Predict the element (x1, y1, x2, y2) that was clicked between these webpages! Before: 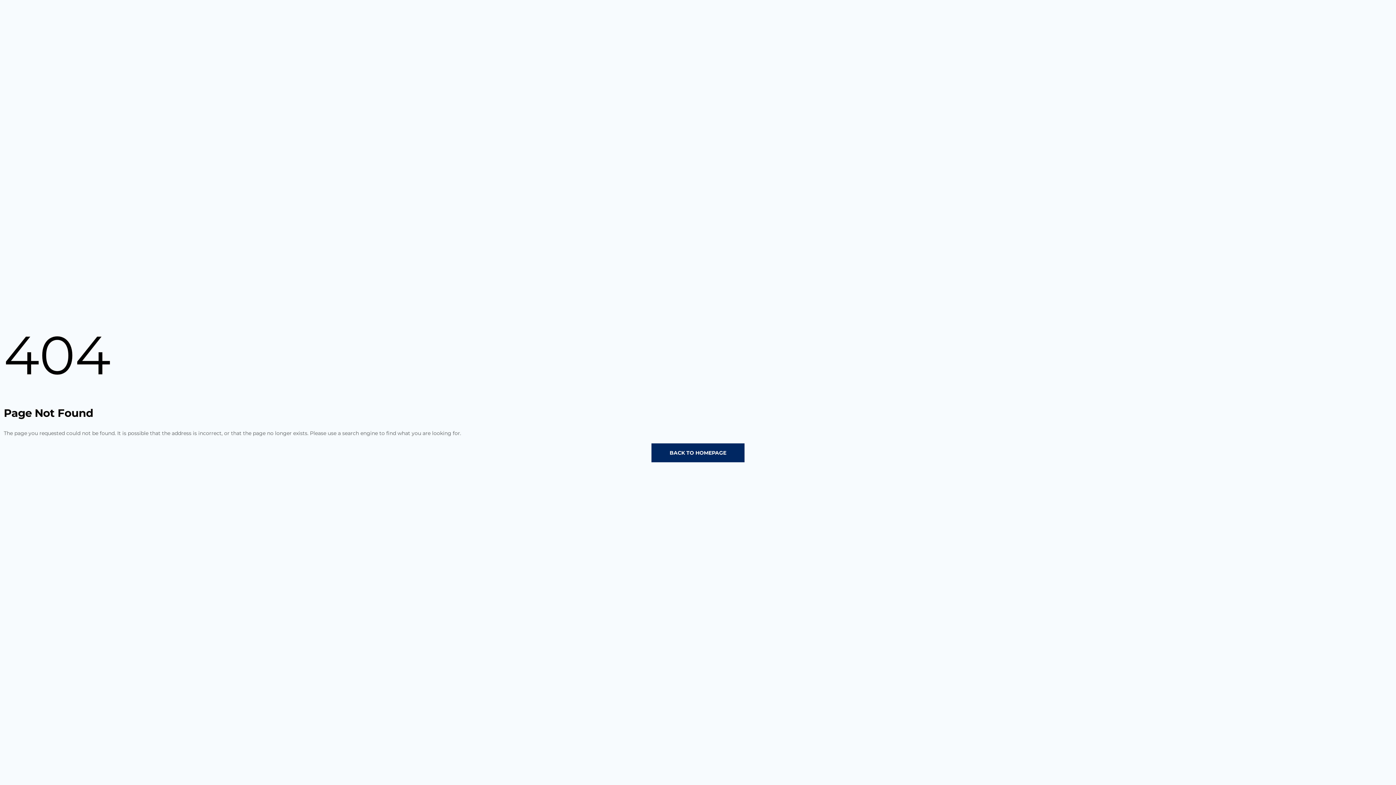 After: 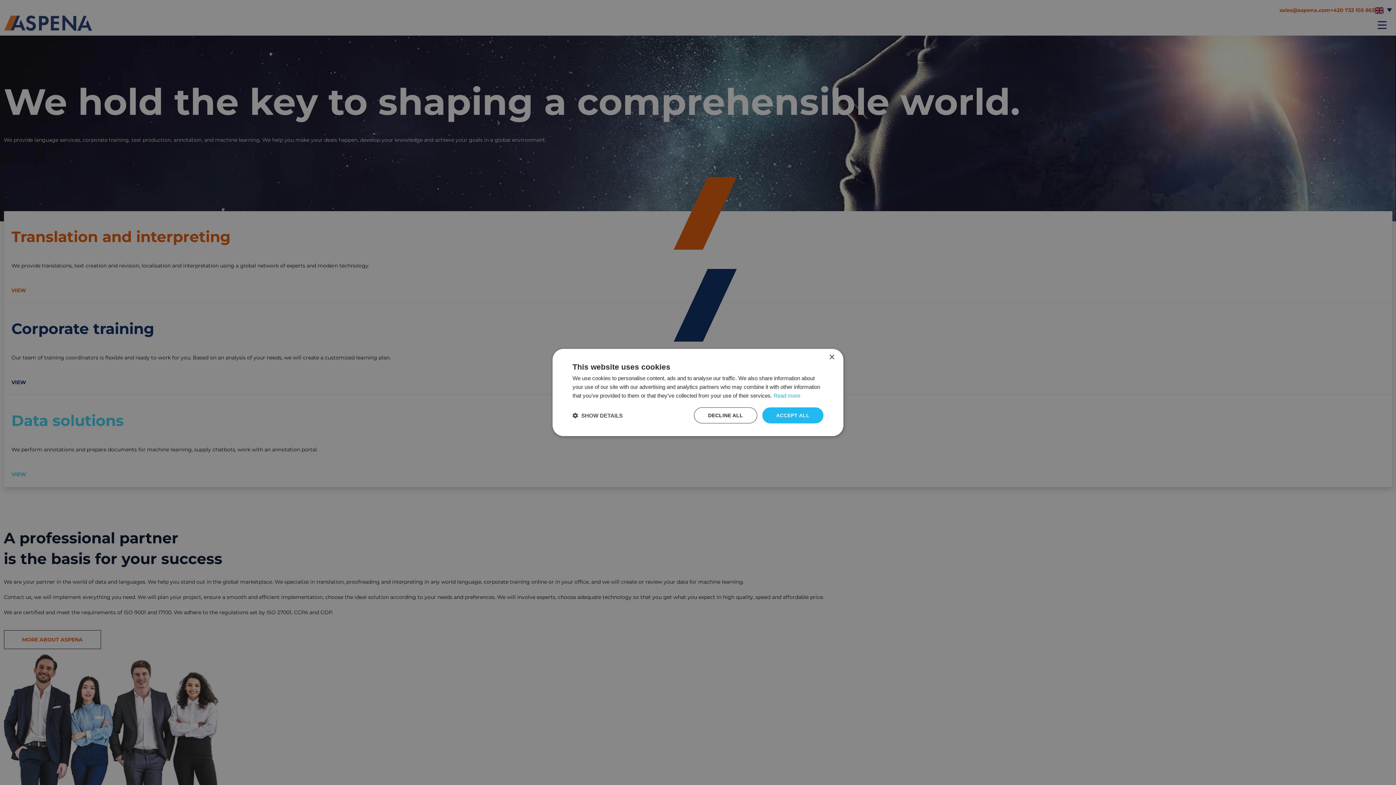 Action: bbox: (651, 443, 744, 462) label: BACK TO HOMEPAGE